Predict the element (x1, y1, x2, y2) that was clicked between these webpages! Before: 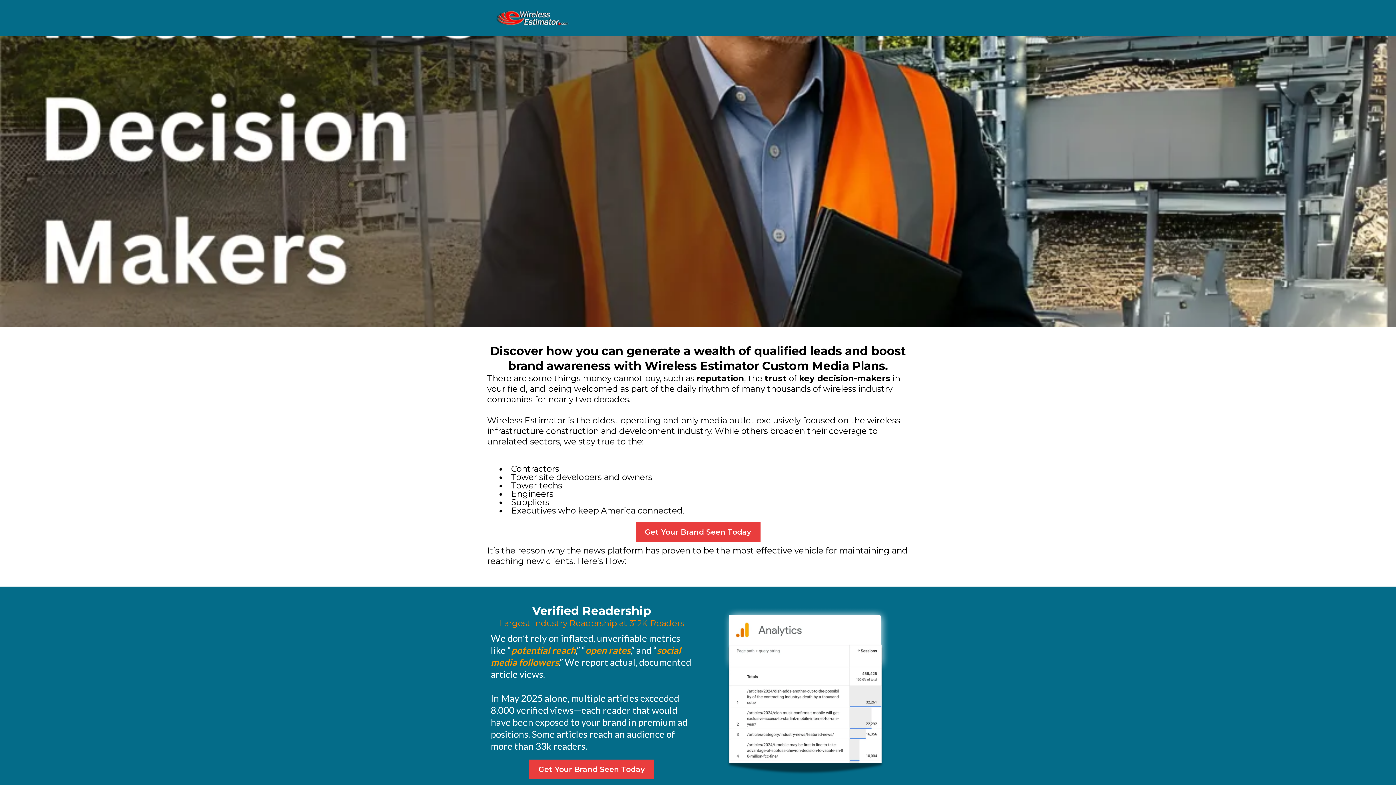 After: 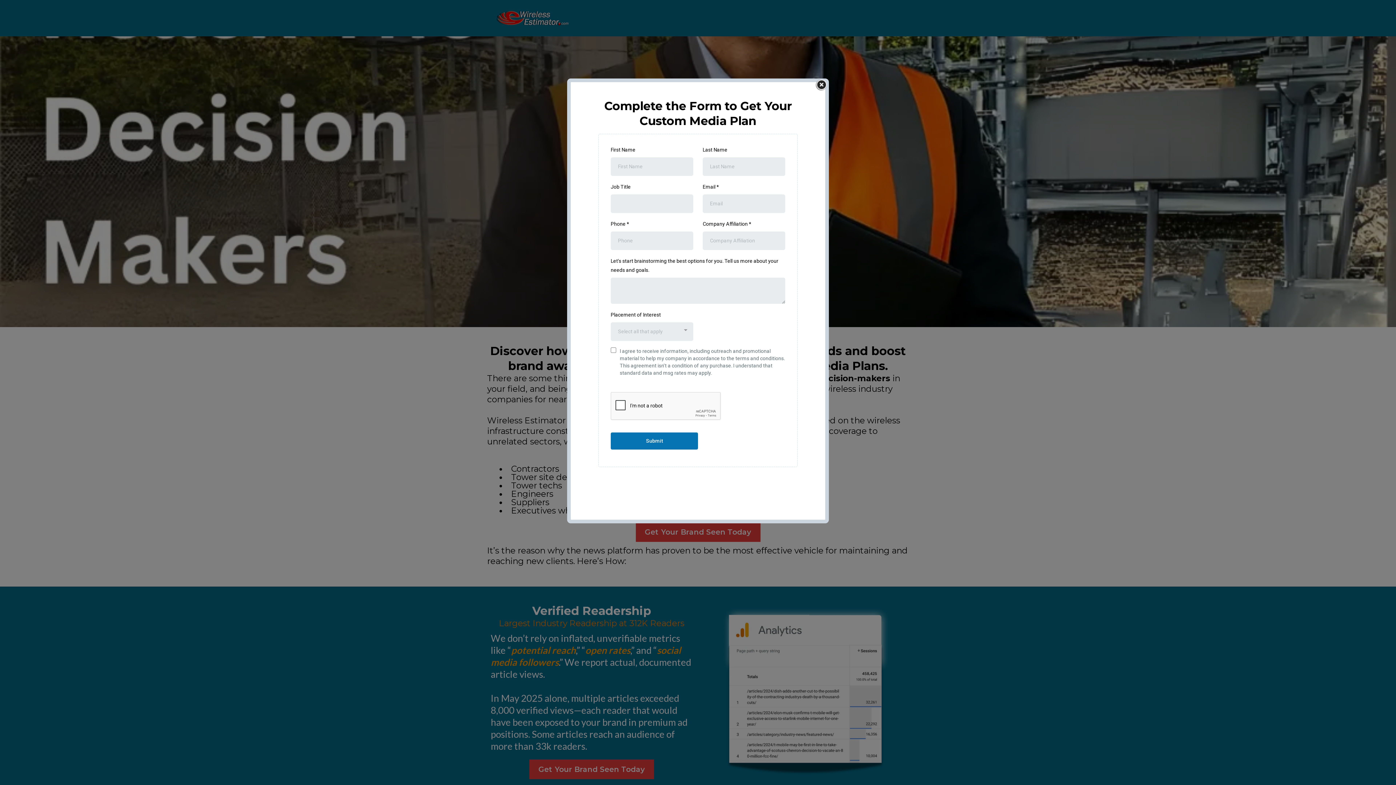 Action: label: Get Your Brand Seen Today  bbox: (635, 522, 760, 542)